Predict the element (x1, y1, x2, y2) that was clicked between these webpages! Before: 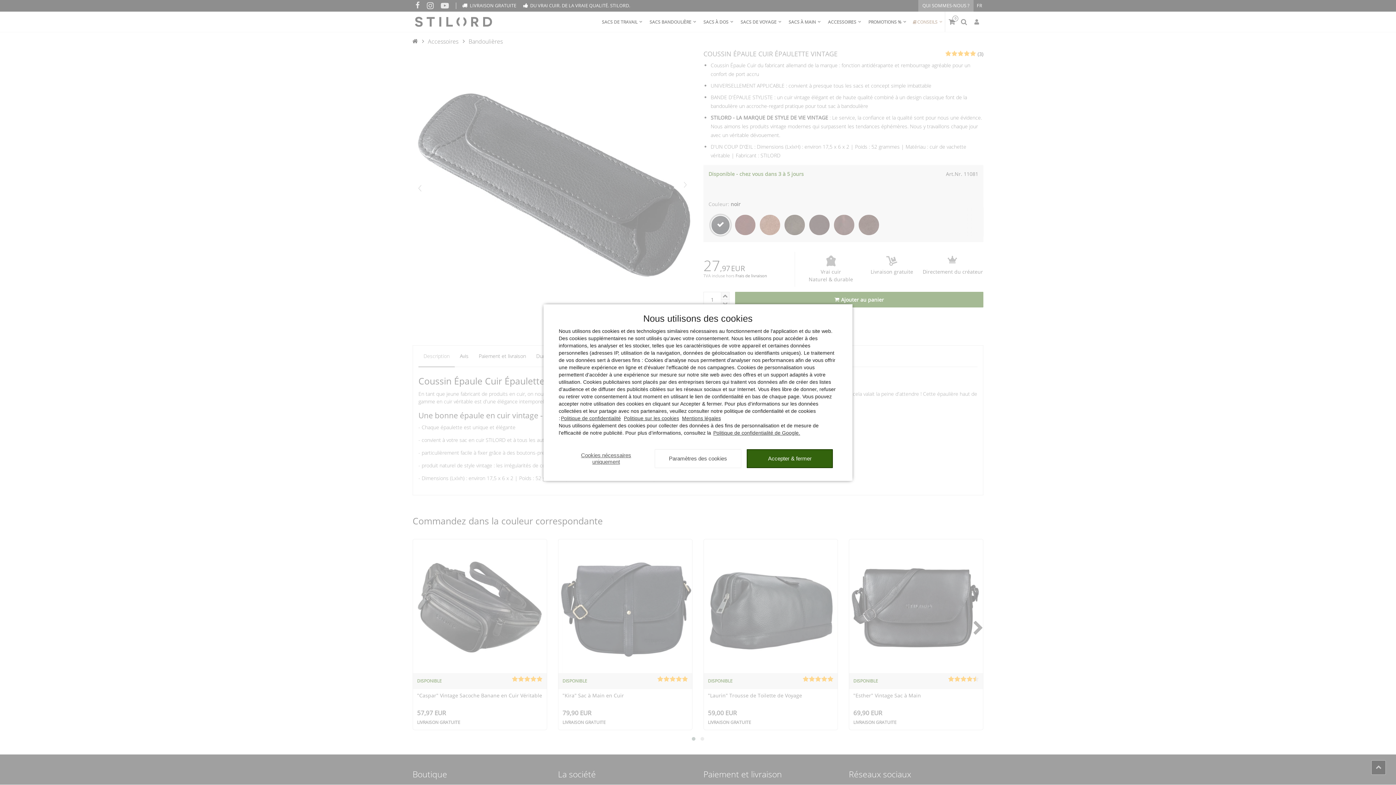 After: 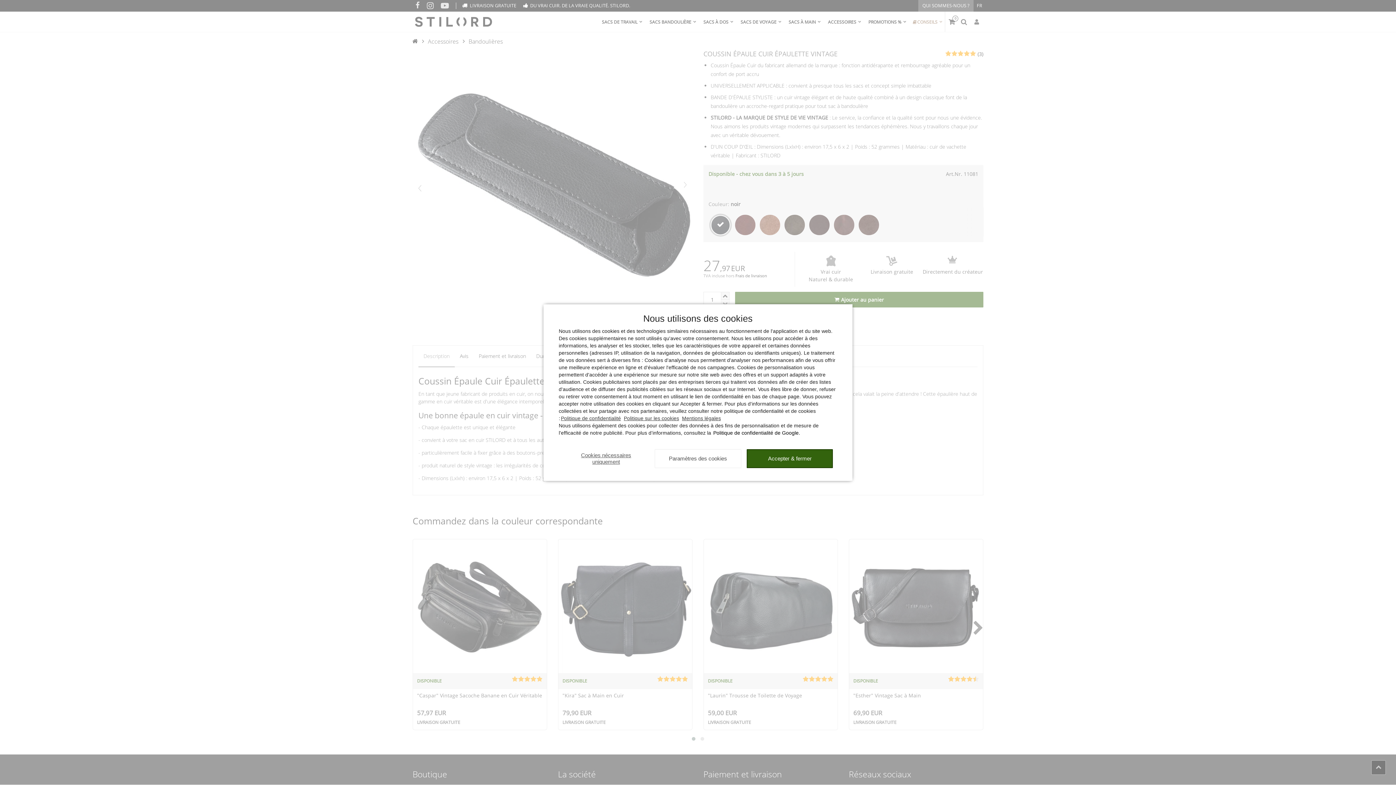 Action: bbox: (713, 430, 800, 435) label: Politique de confidentialité de Google.